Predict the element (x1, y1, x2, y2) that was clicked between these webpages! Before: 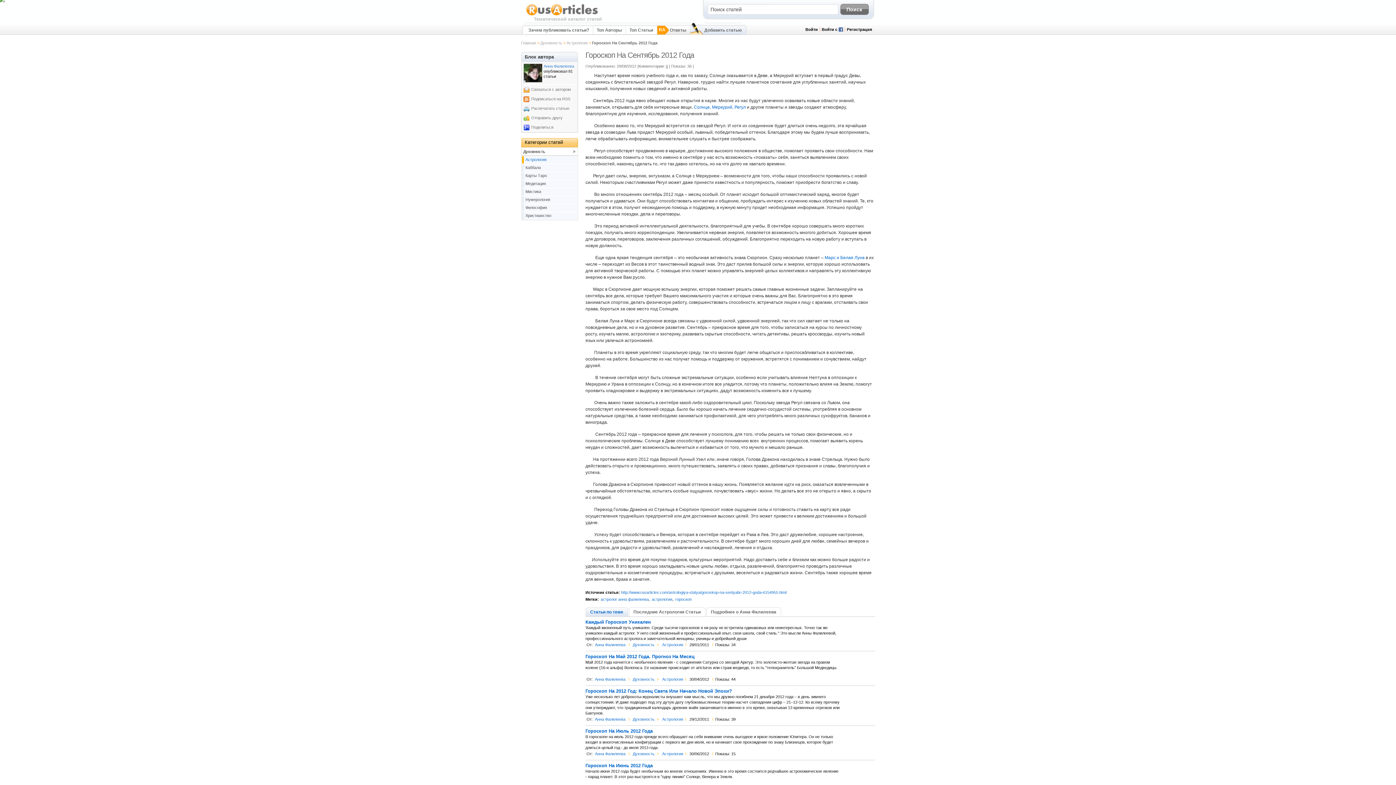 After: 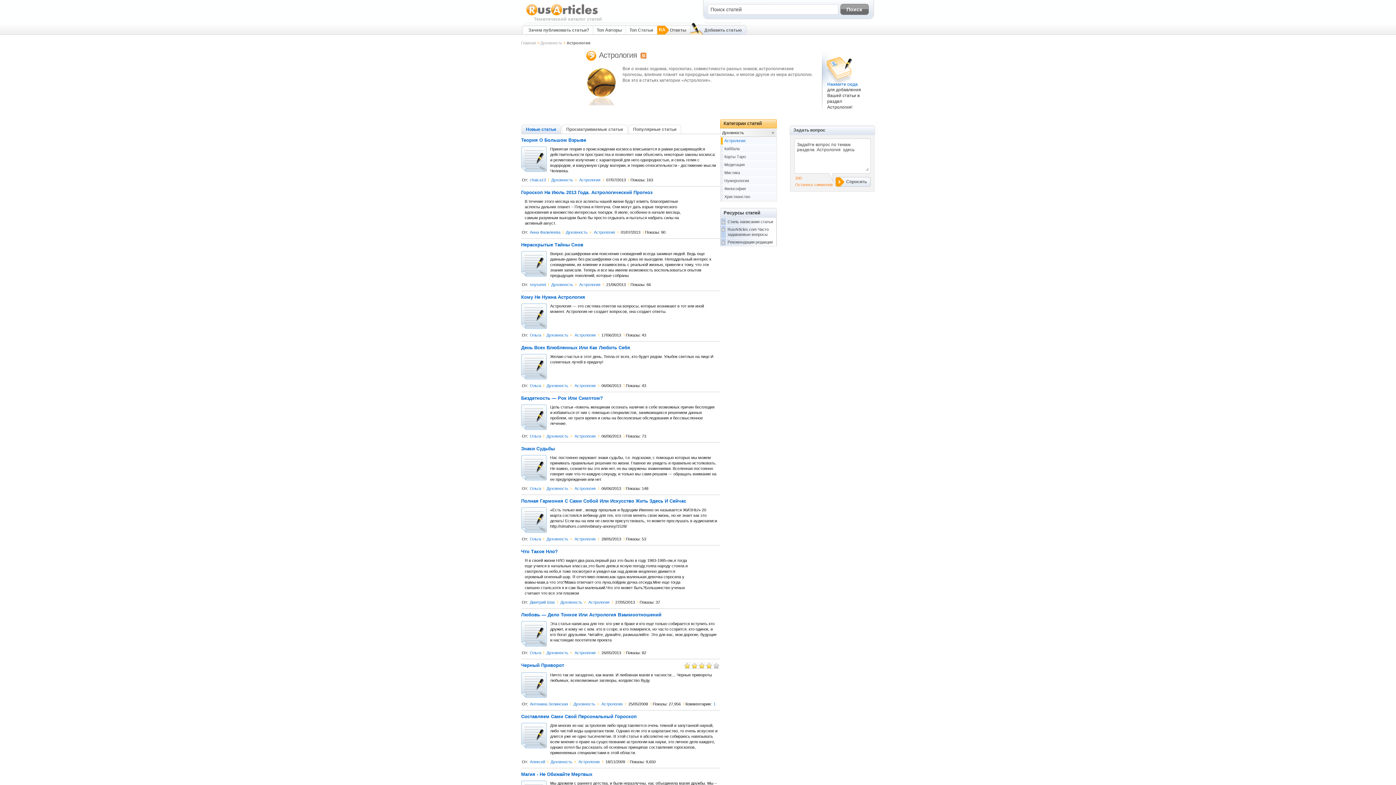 Action: bbox: (661, 752, 684, 756) label: Астрология